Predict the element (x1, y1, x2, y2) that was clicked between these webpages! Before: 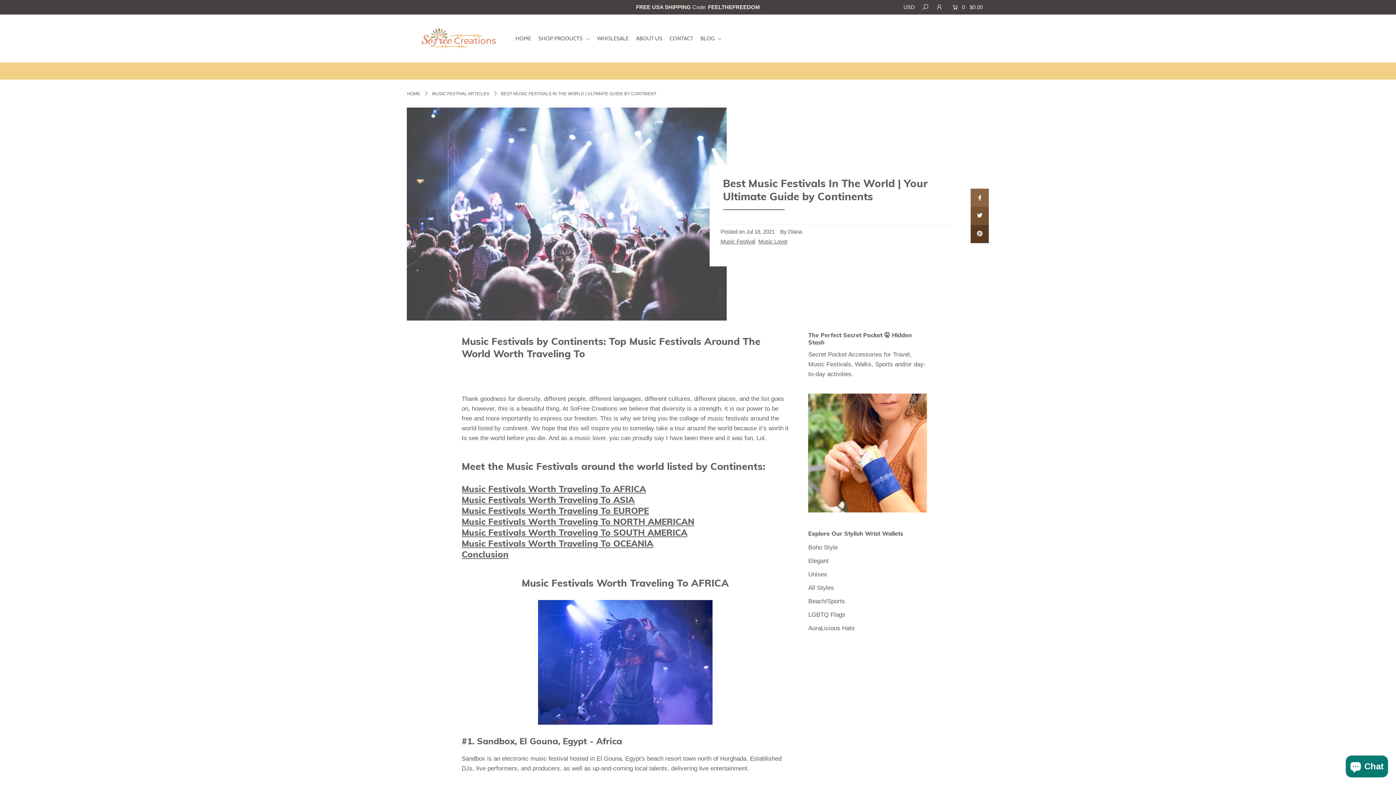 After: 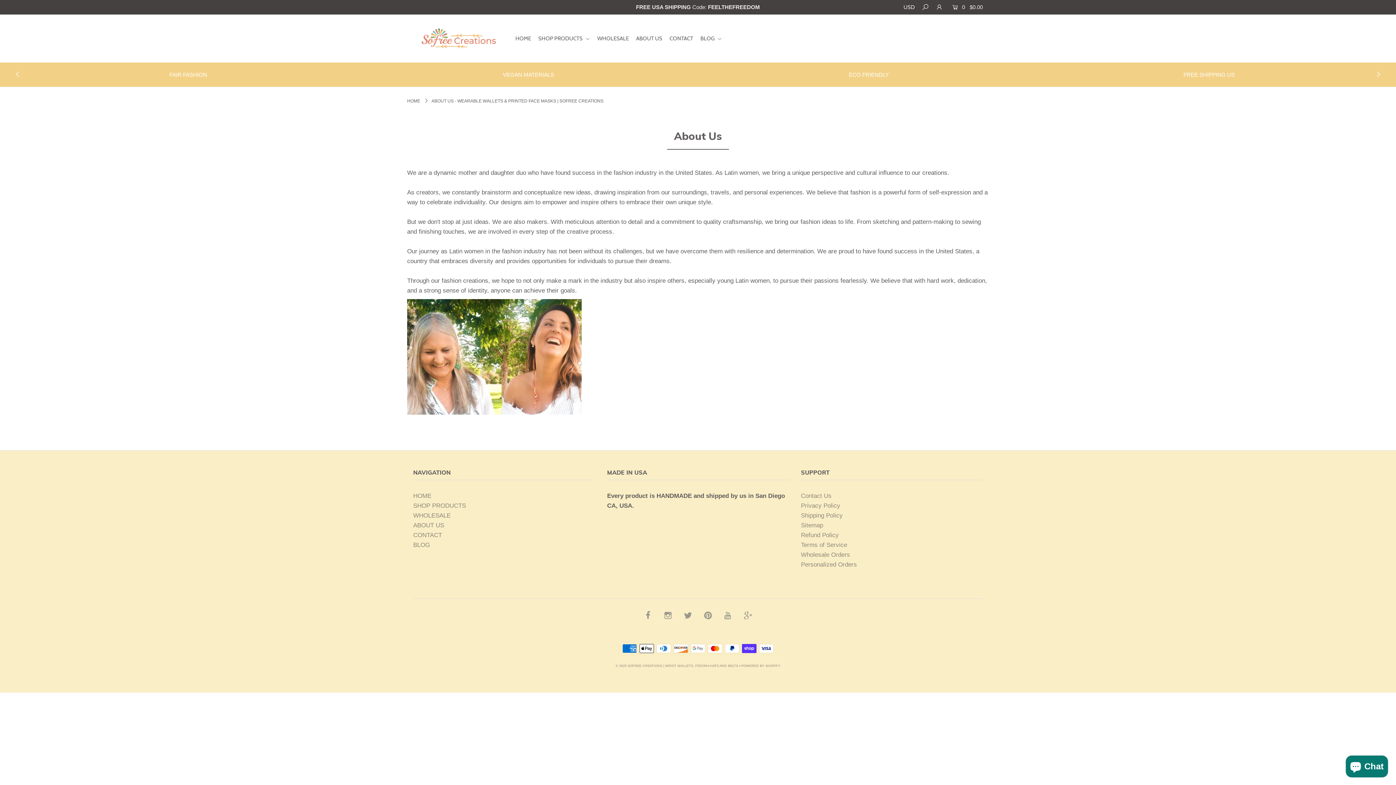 Action: label: ABOUT US bbox: (636, 35, 667, 41)